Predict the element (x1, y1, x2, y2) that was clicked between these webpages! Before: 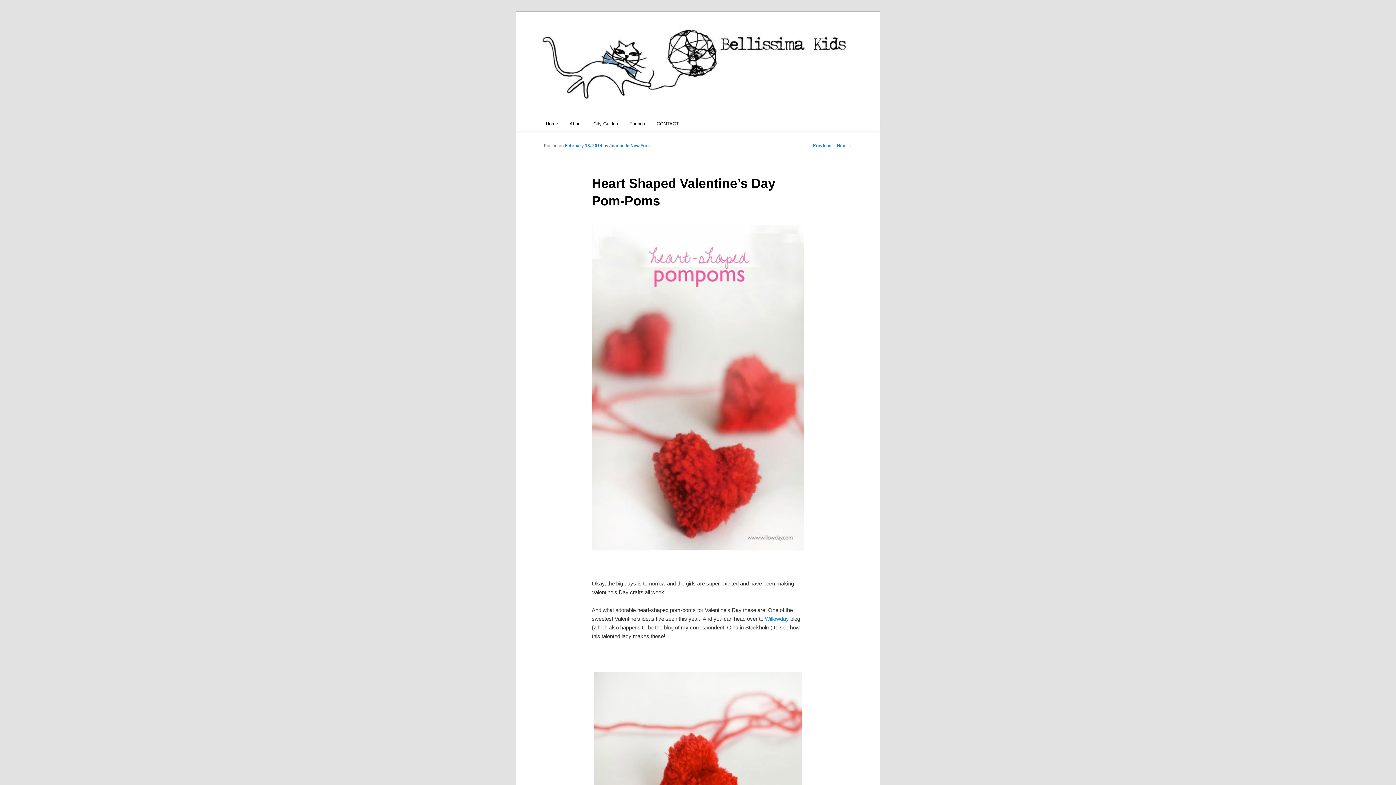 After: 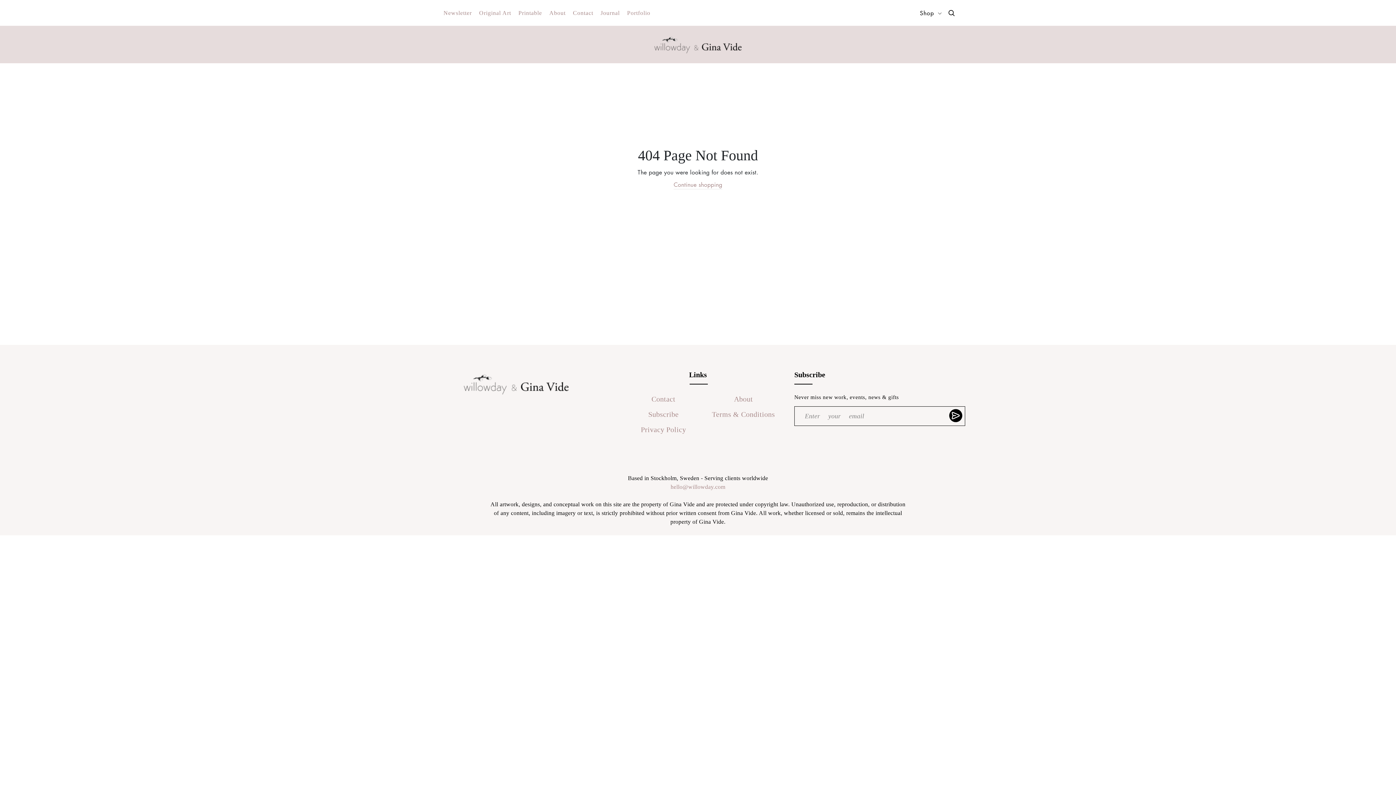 Action: label: Willowday  bbox: (765, 615, 790, 622)